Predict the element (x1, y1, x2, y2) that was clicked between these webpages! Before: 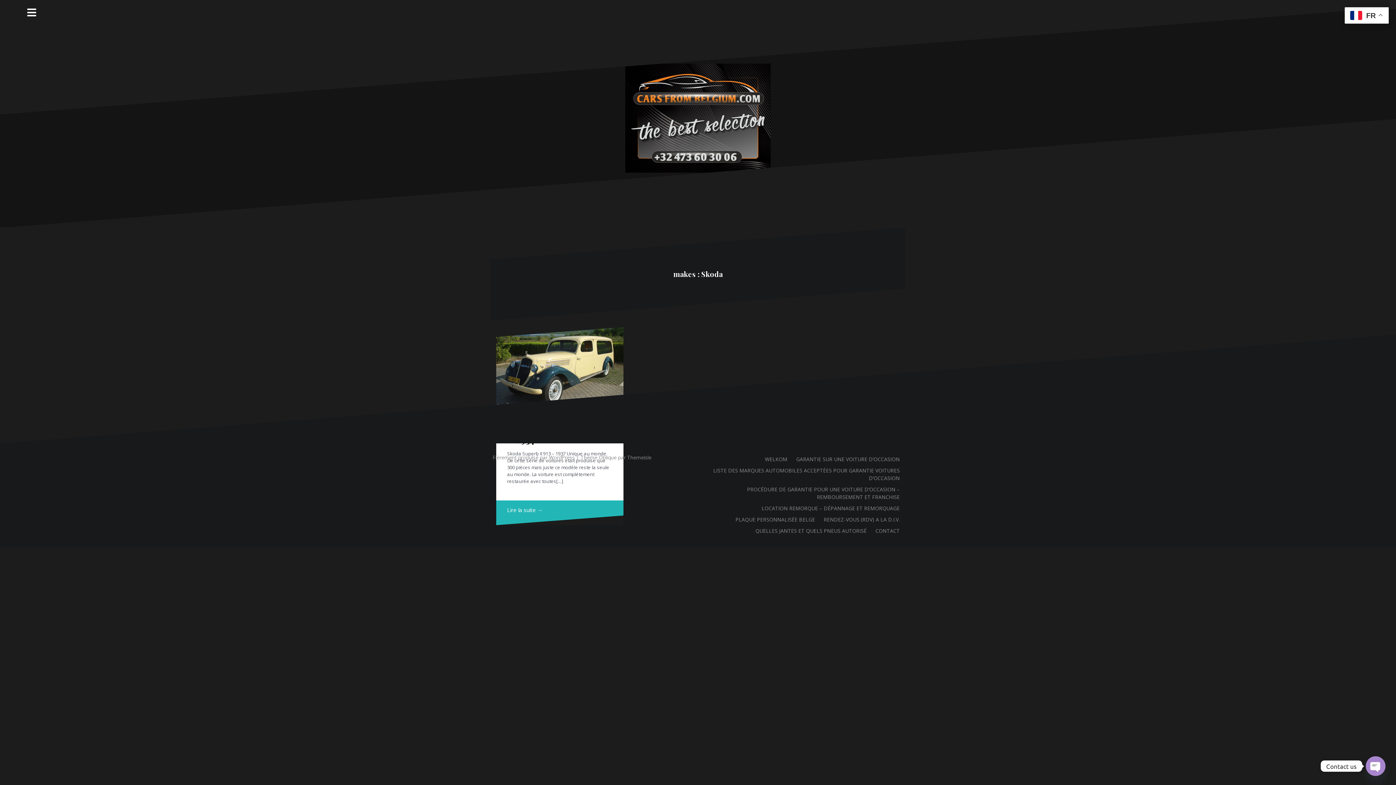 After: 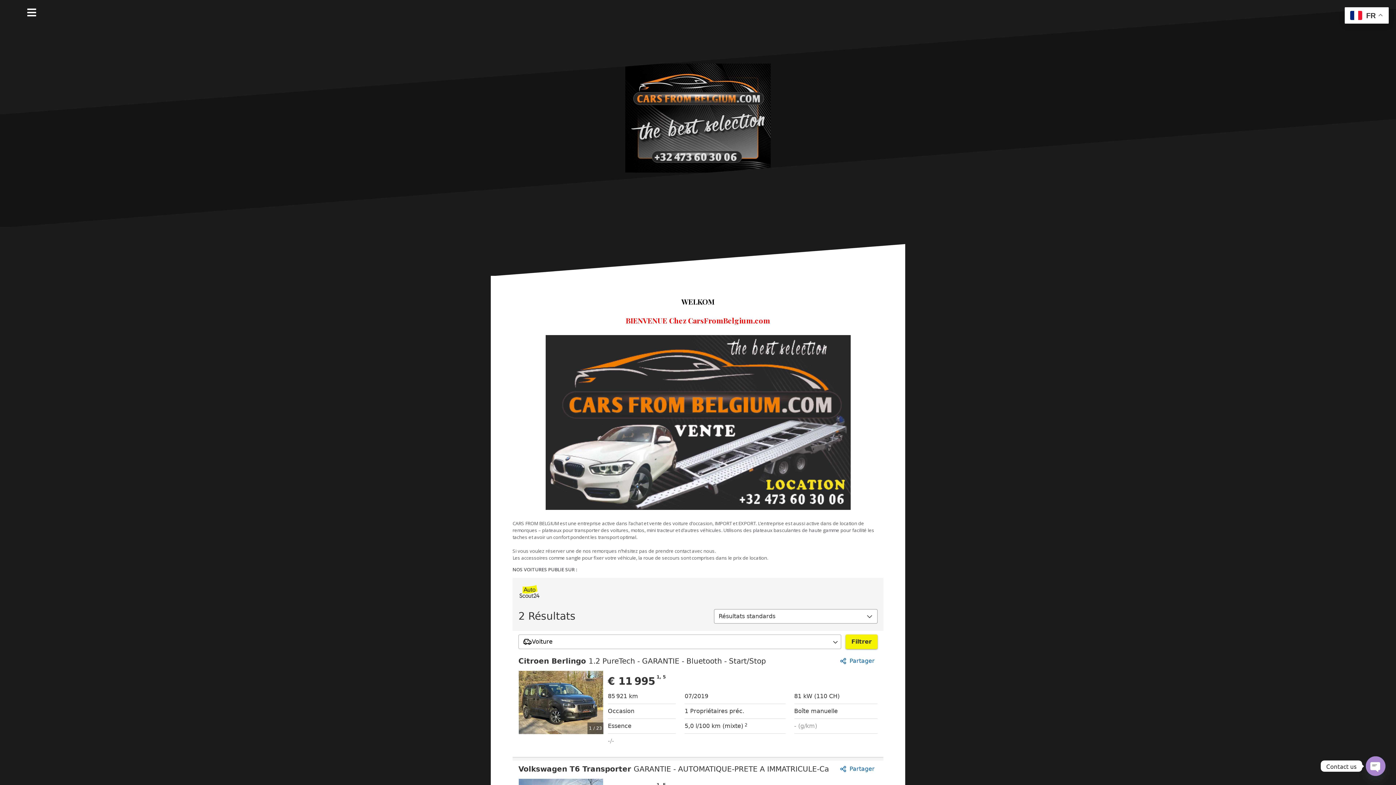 Action: bbox: (765, 455, 787, 462) label: WELKOM